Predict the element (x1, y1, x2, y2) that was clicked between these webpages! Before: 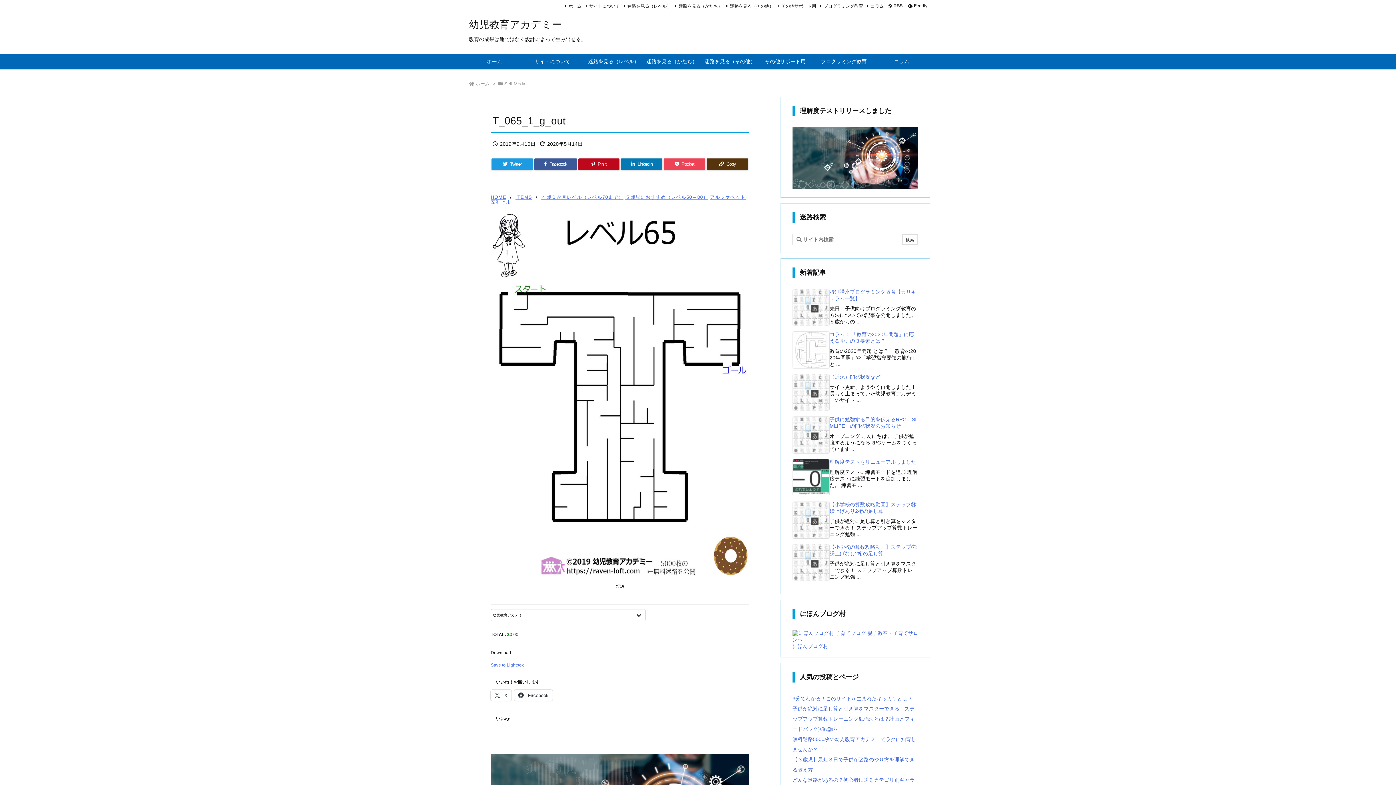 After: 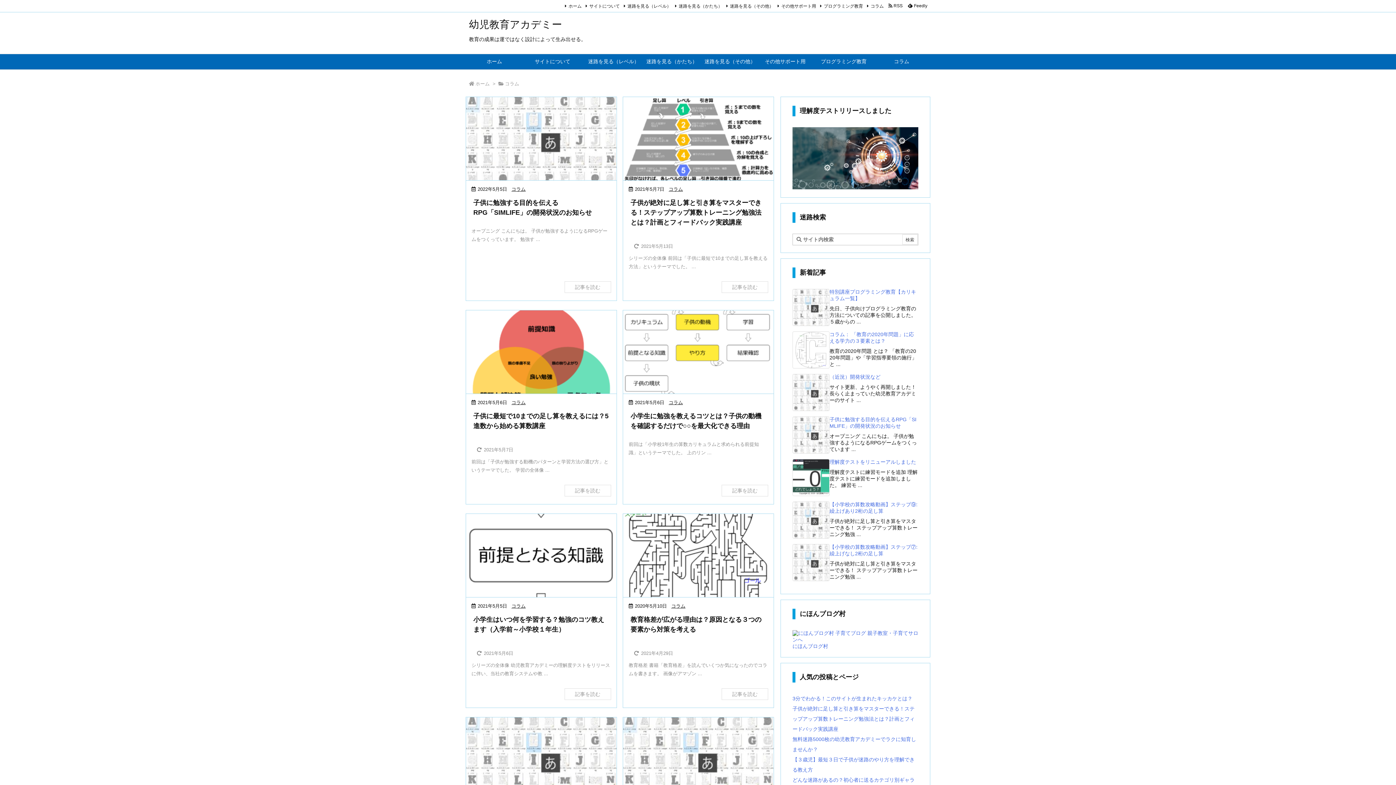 Action: label: コラム bbox: (872, 54, 930, 69)